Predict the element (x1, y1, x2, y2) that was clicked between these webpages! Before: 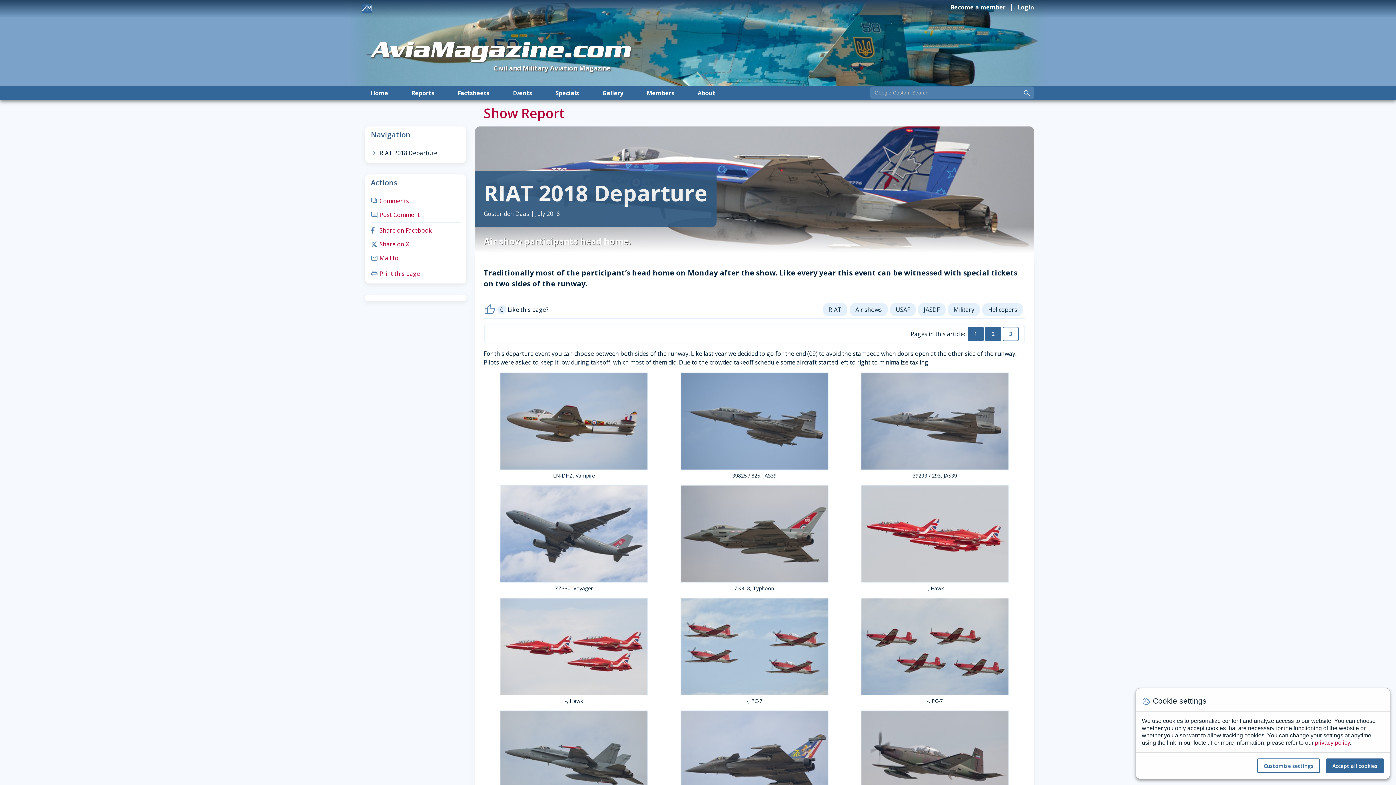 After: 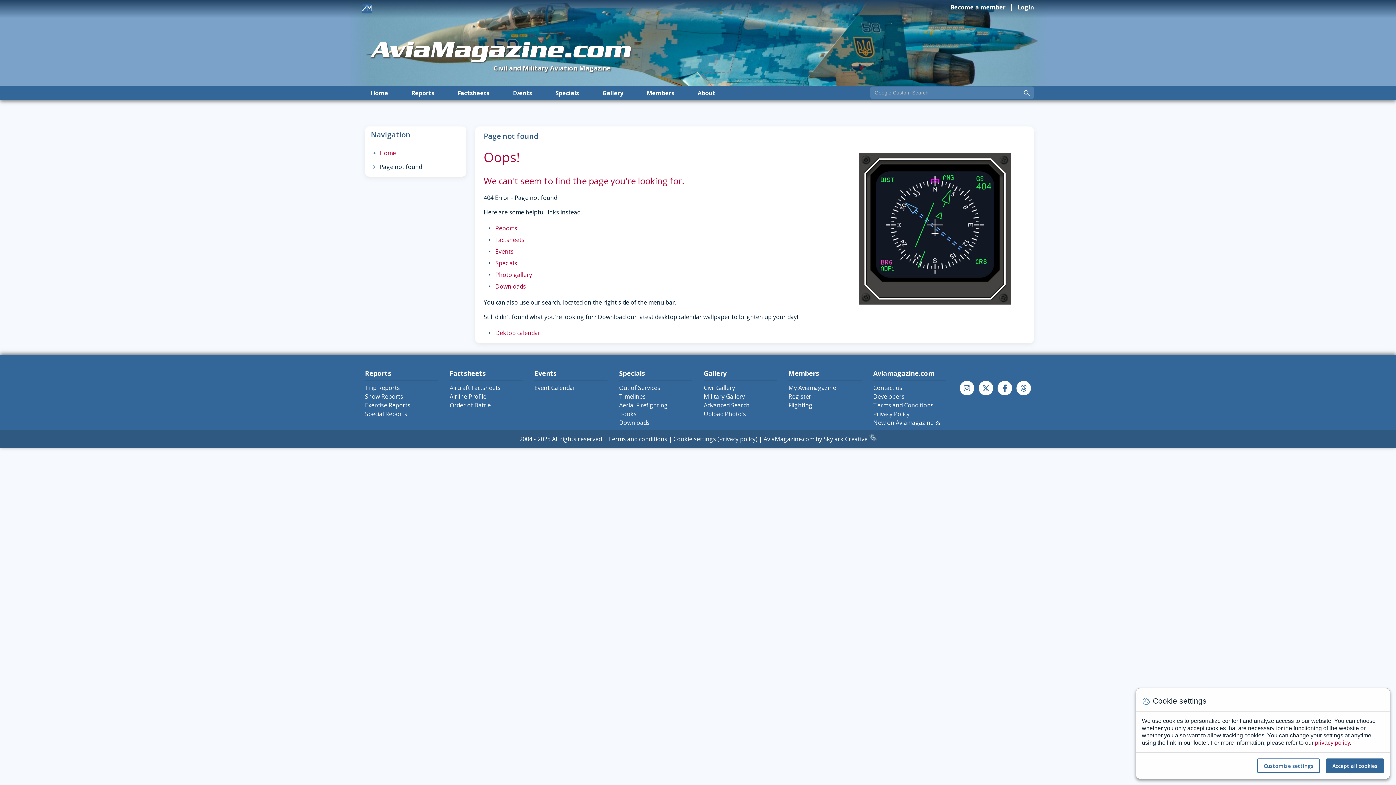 Action: bbox: (1002, 327, 1018, 341) label: 3